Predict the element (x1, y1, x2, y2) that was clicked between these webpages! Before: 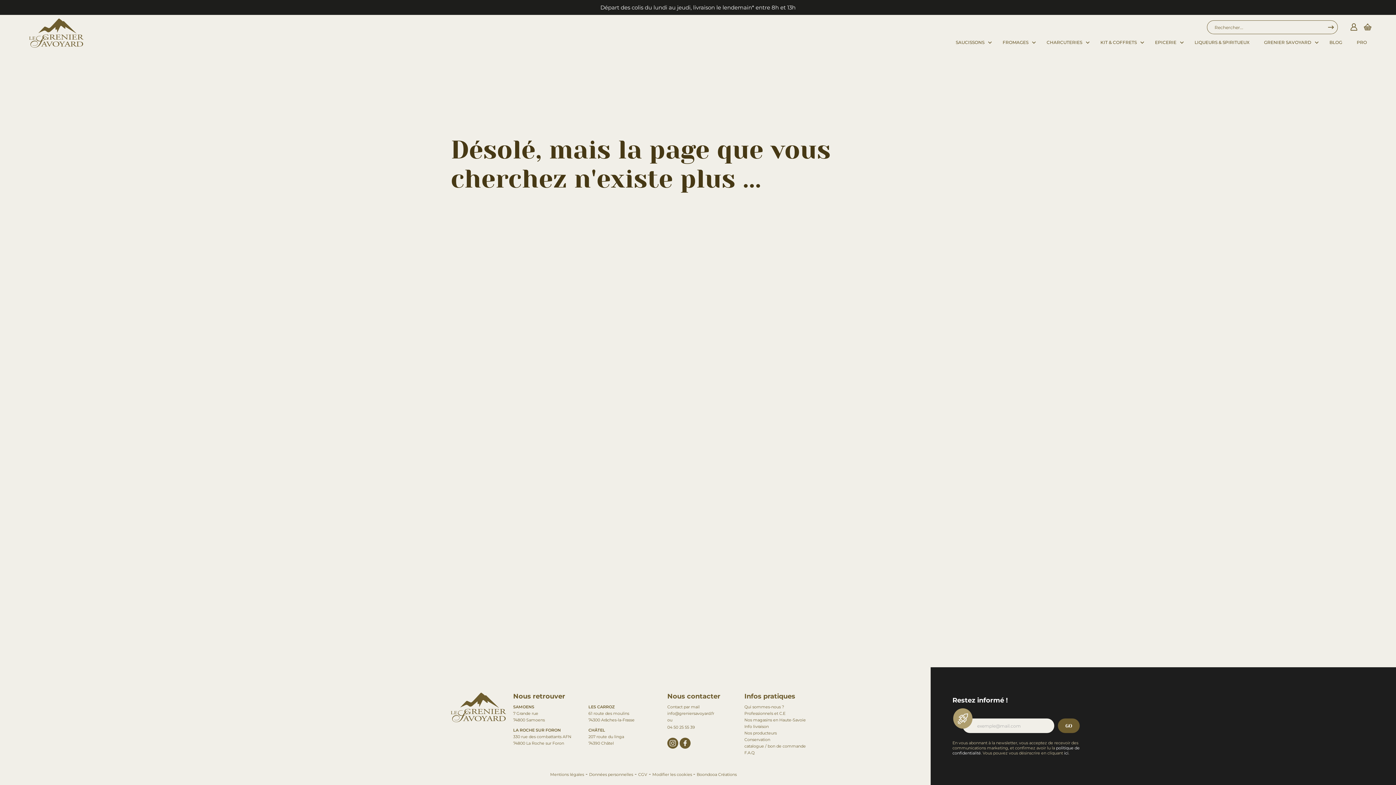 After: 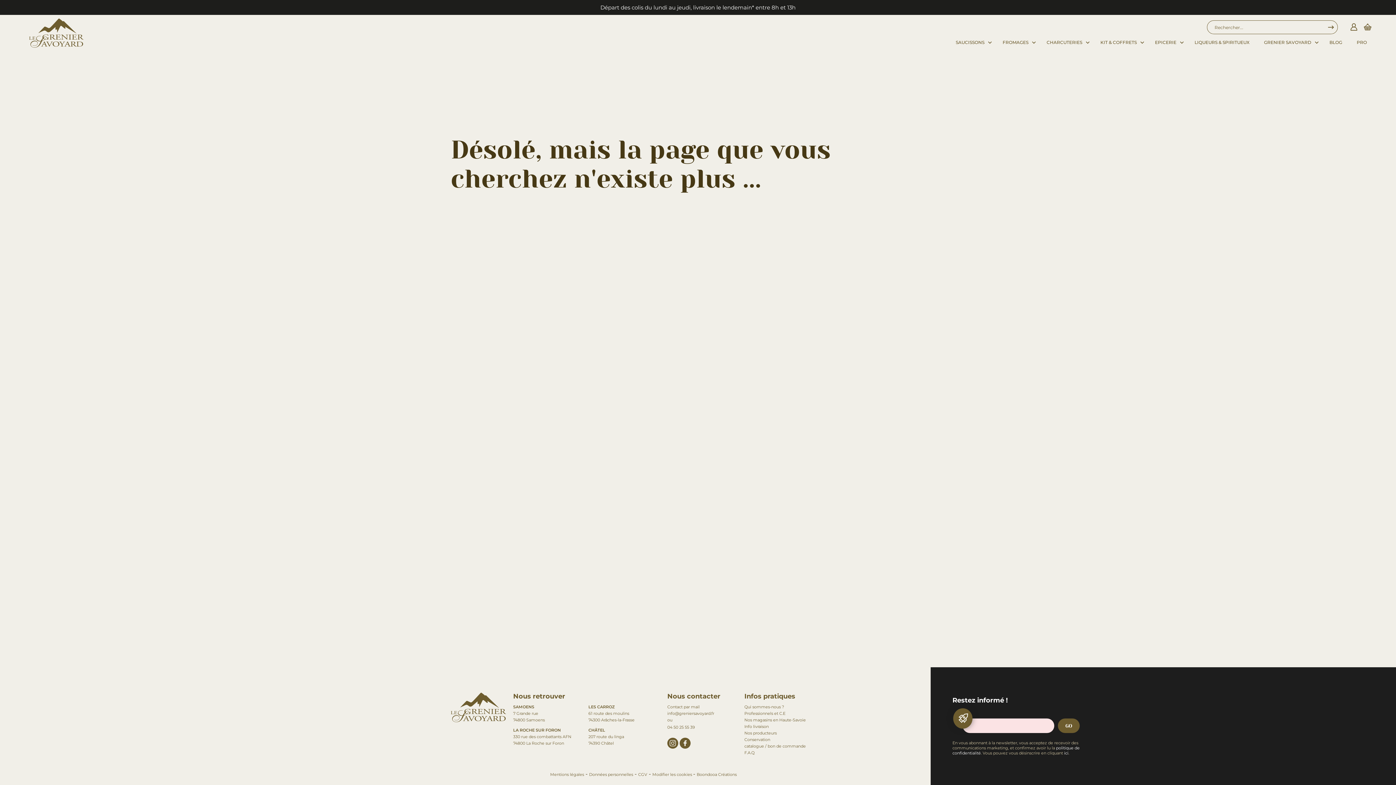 Action: bbox: (1058, 718, 1080, 733) label: GO